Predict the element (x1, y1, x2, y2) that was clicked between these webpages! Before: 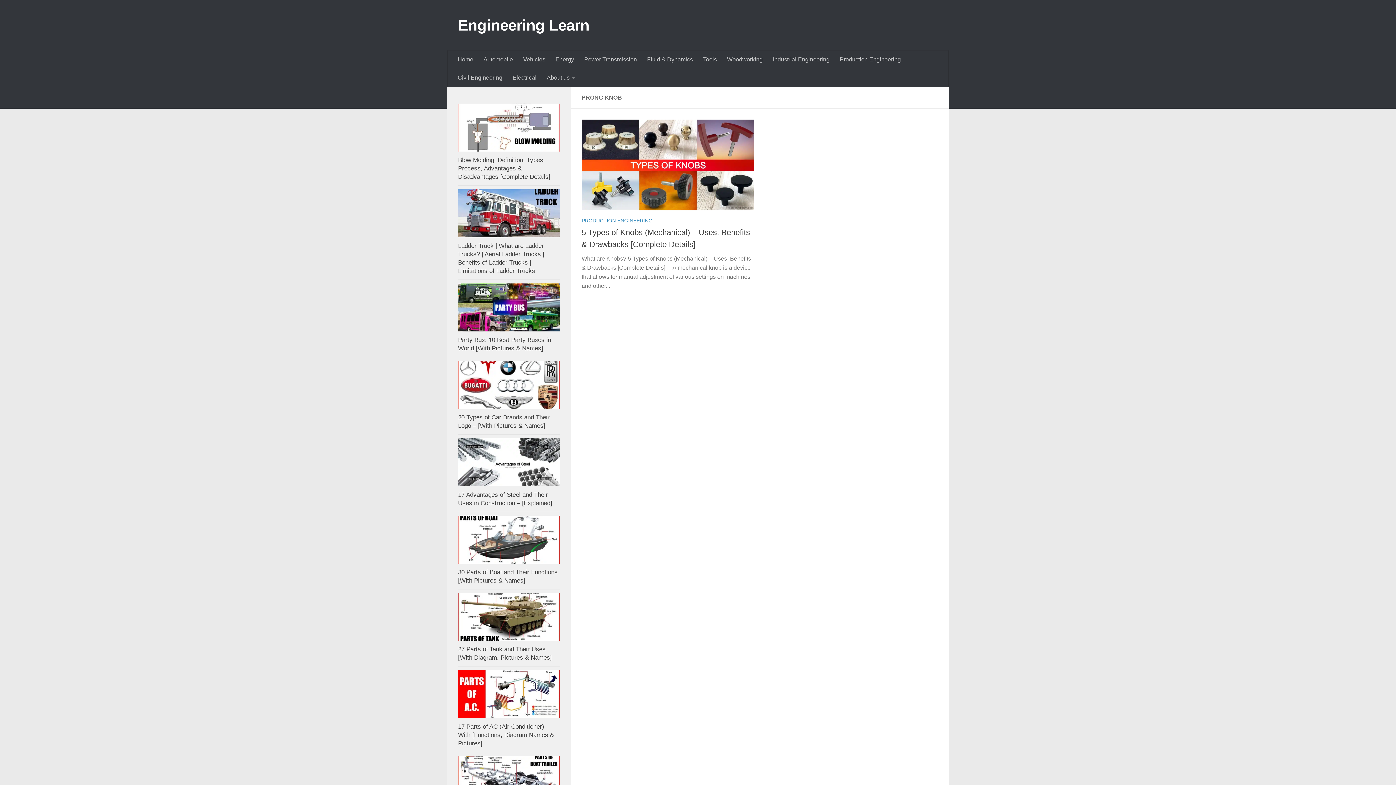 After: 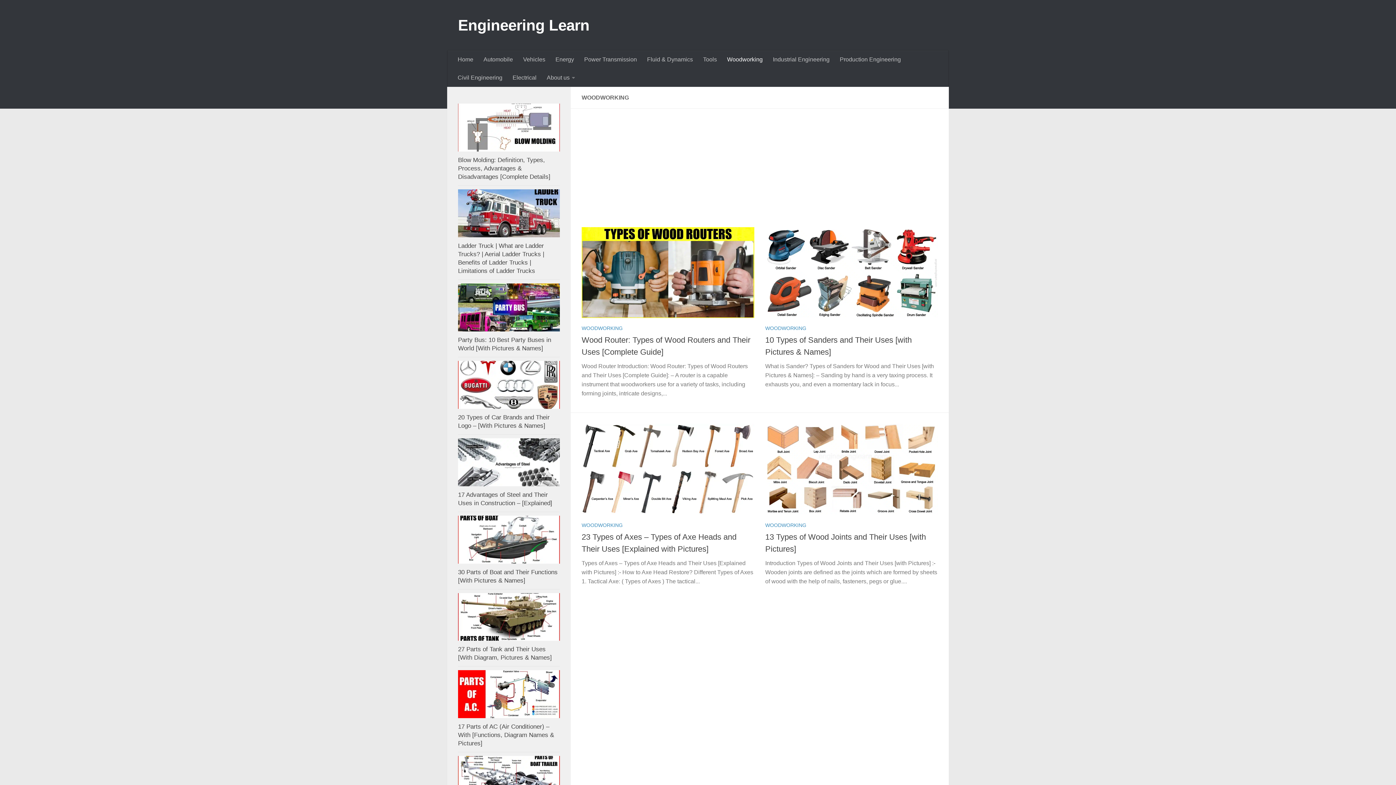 Action: label: Woodworking bbox: (722, 50, 768, 68)